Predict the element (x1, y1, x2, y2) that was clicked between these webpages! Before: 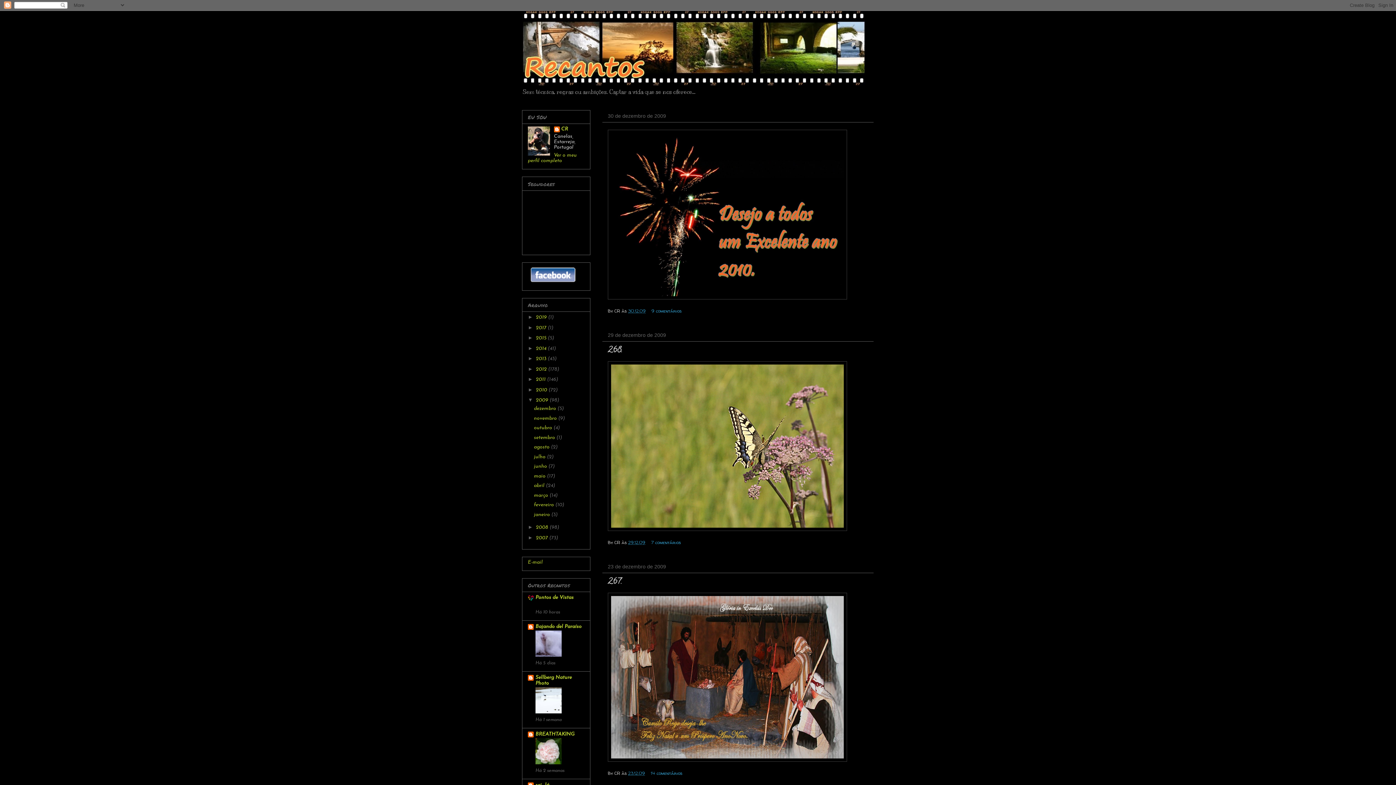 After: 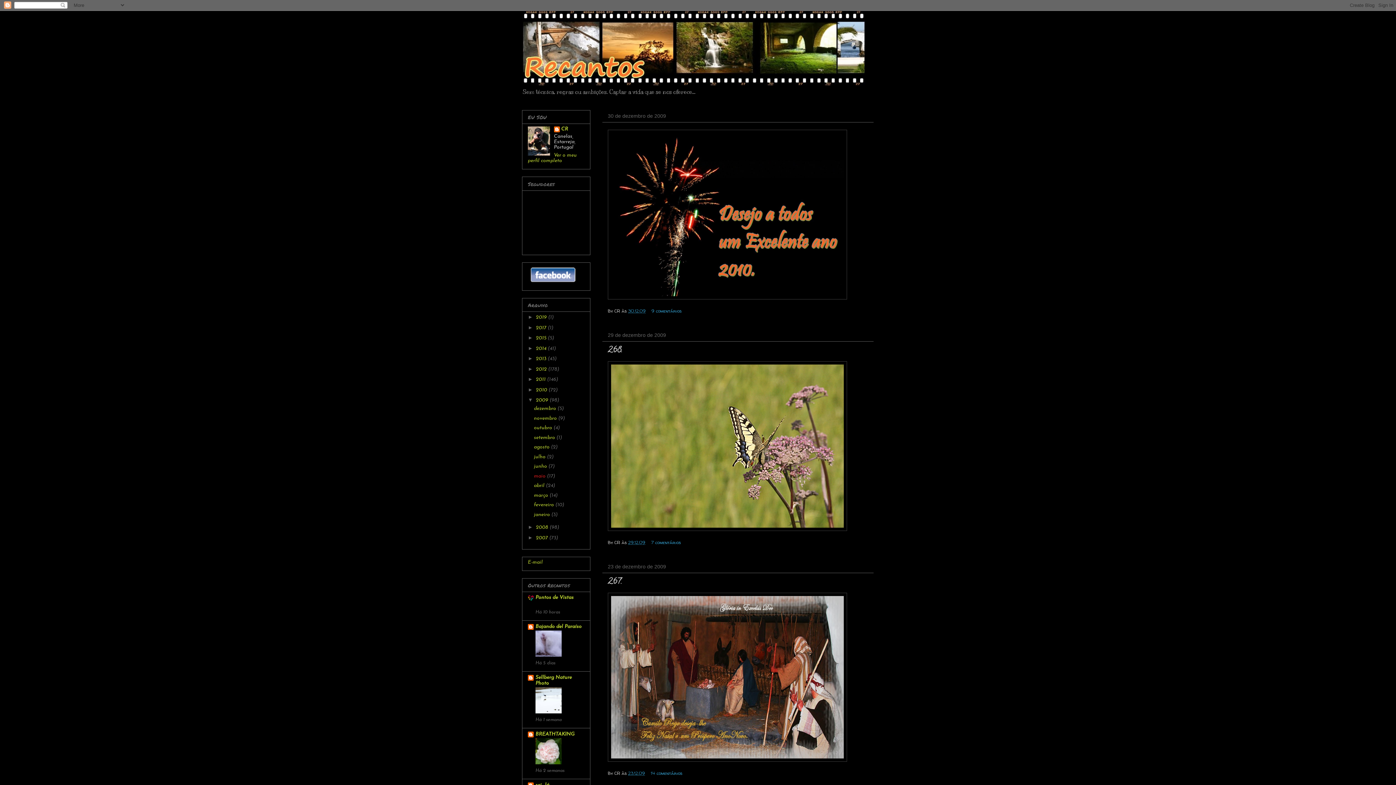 Action: bbox: (534, 473, 547, 479) label: maio 